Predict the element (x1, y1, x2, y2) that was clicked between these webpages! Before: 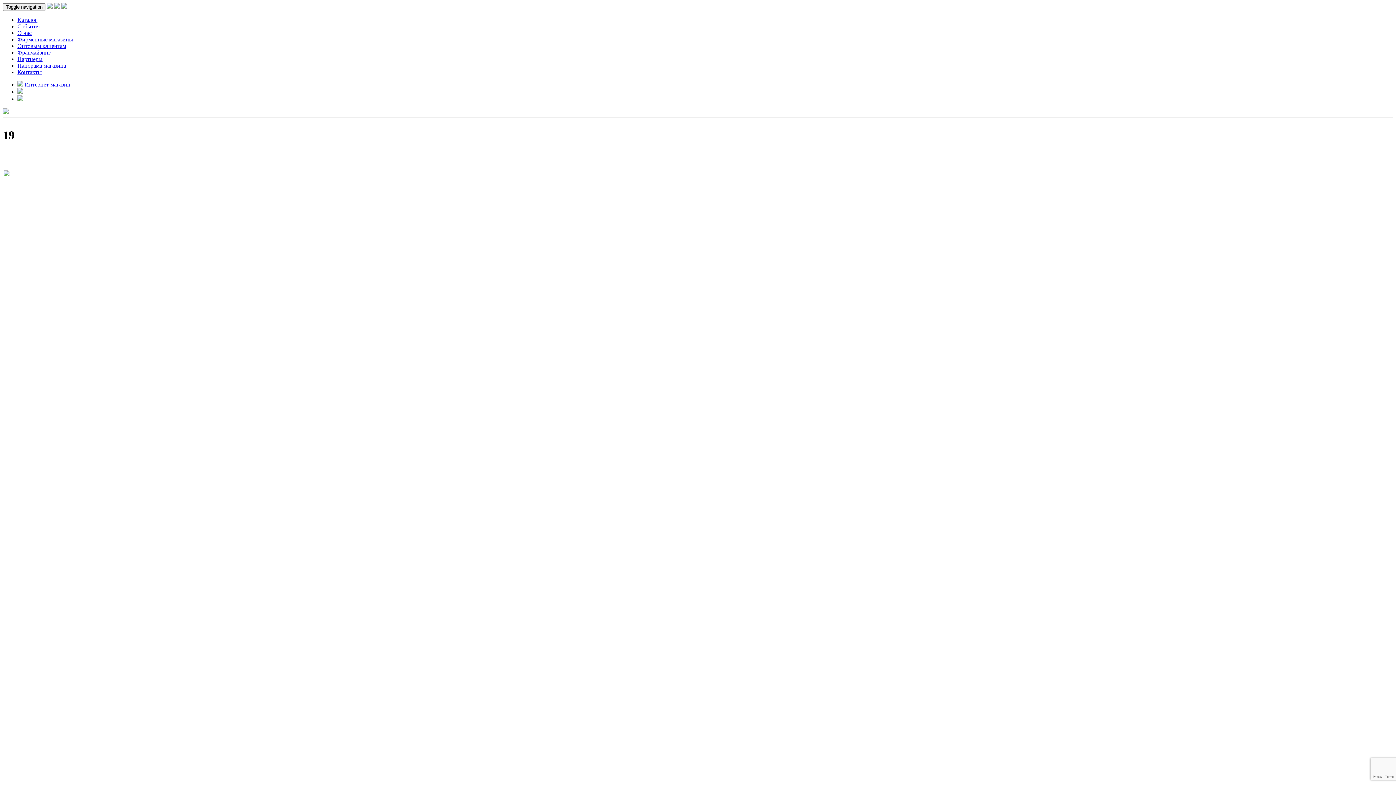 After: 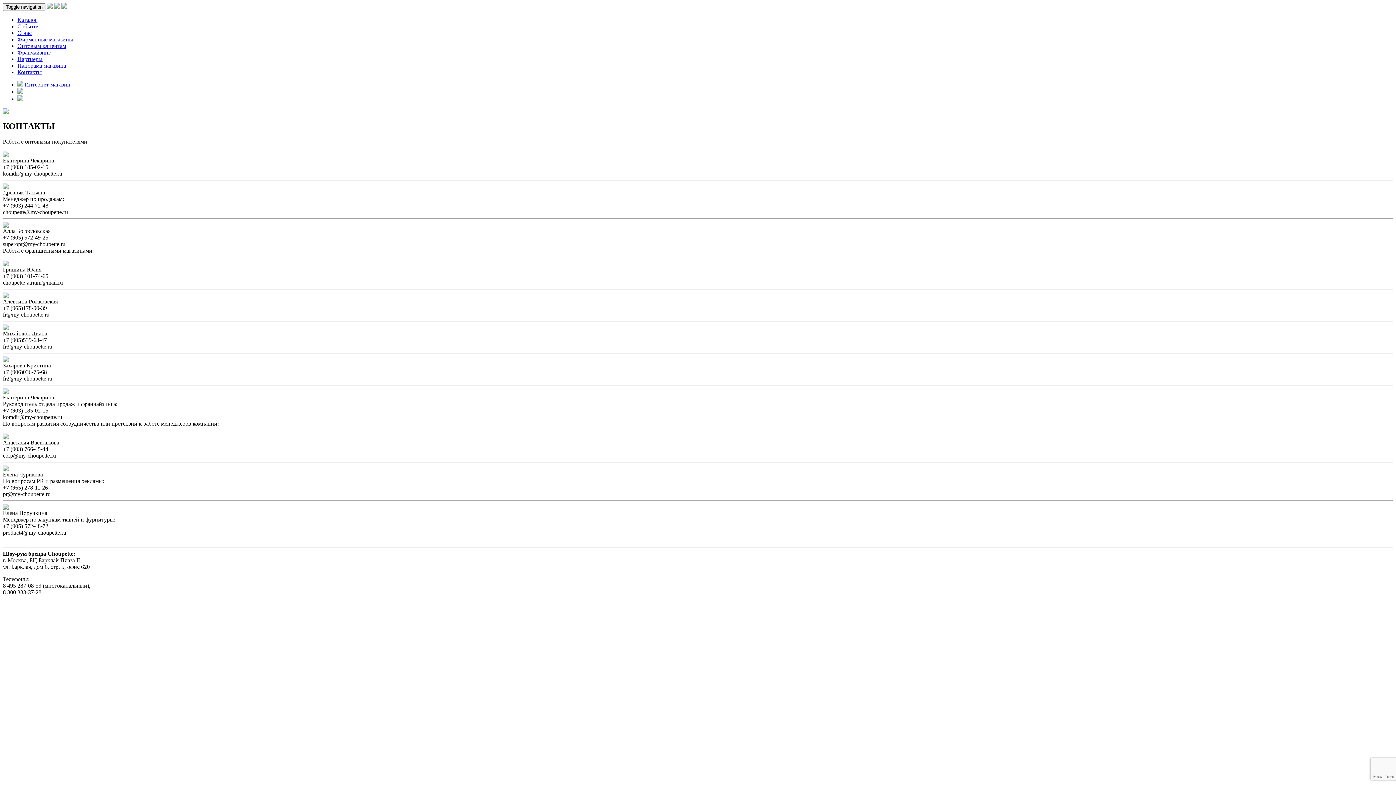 Action: label: Контакты bbox: (17, 69, 41, 75)